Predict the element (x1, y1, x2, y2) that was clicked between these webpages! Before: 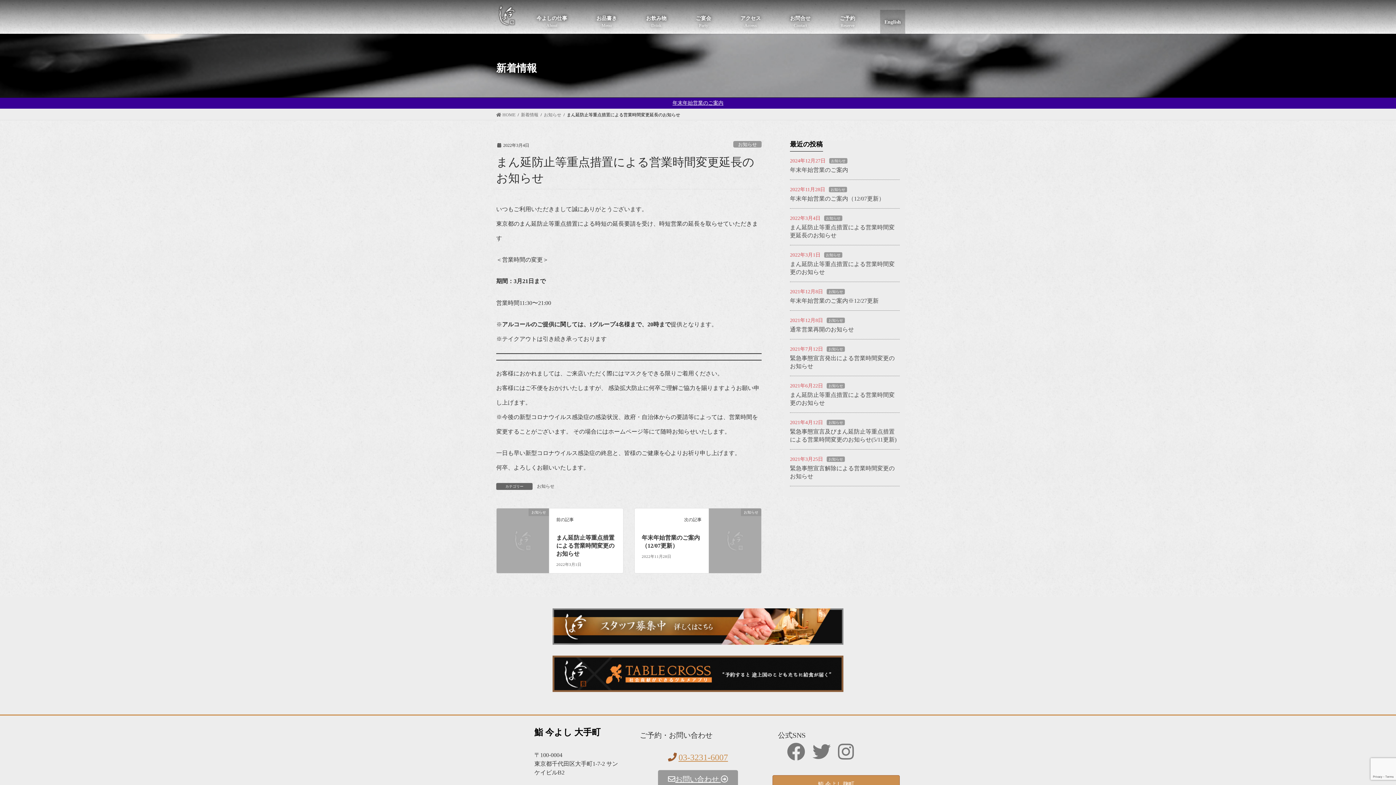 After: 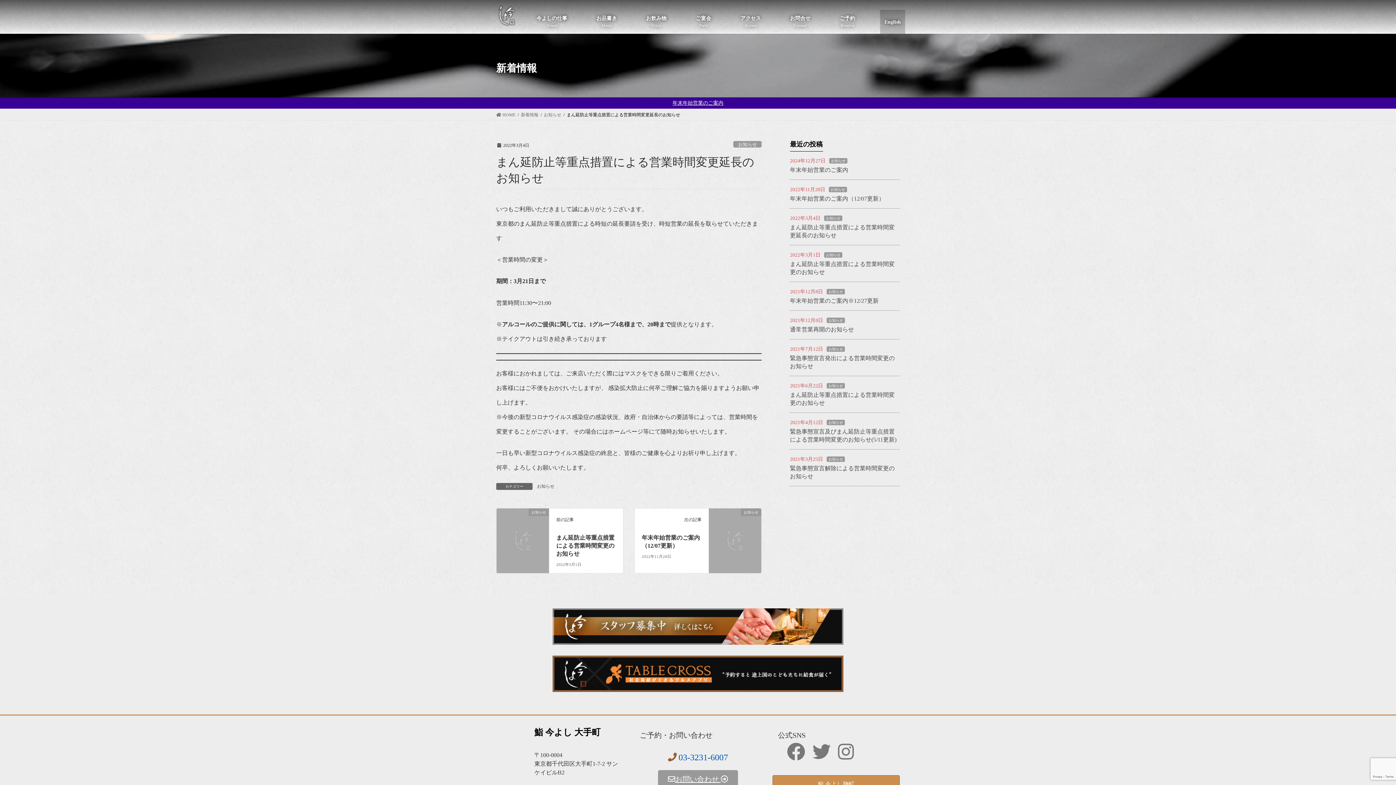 Action: label: 03-3231-6007 bbox: (678, 753, 728, 762)